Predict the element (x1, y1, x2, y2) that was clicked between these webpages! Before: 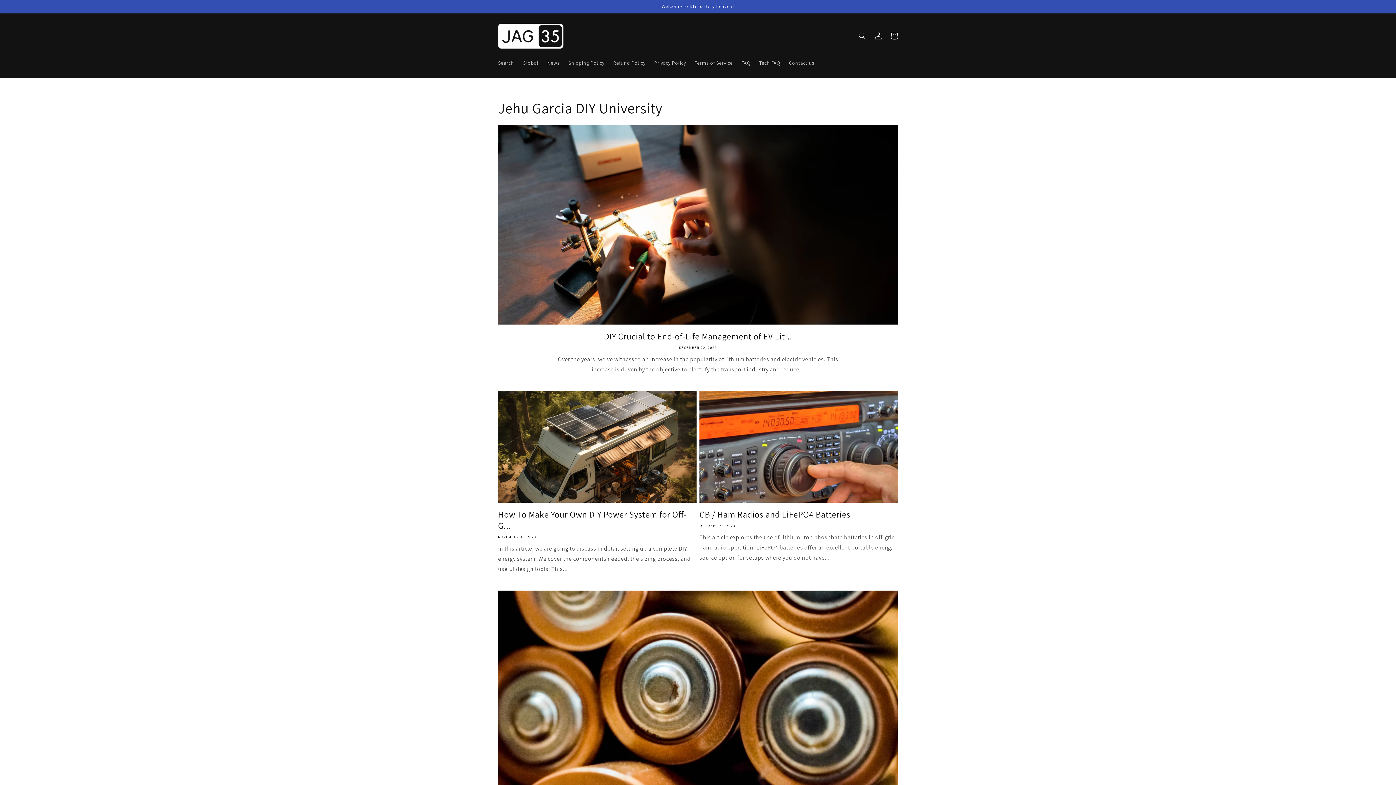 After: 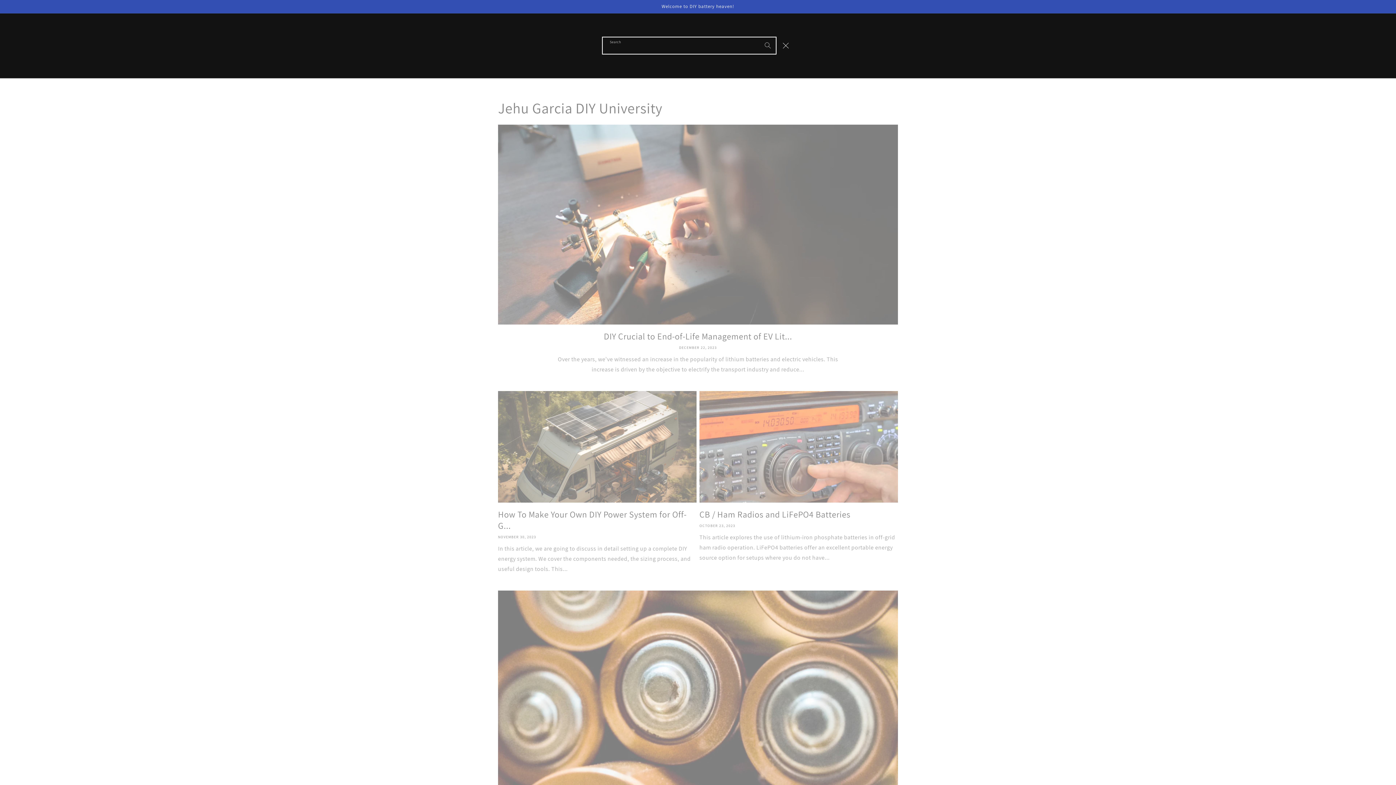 Action: label: Search bbox: (854, 28, 870, 44)